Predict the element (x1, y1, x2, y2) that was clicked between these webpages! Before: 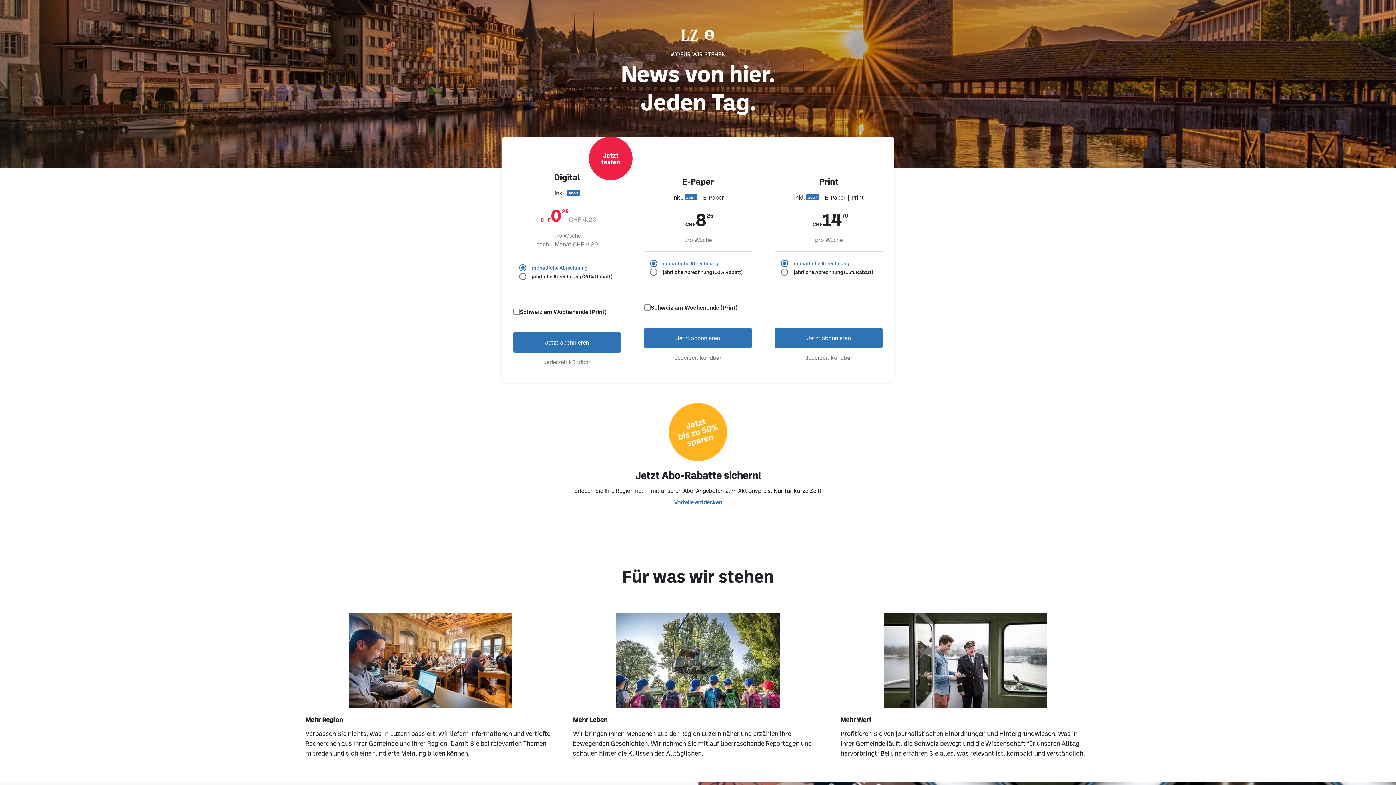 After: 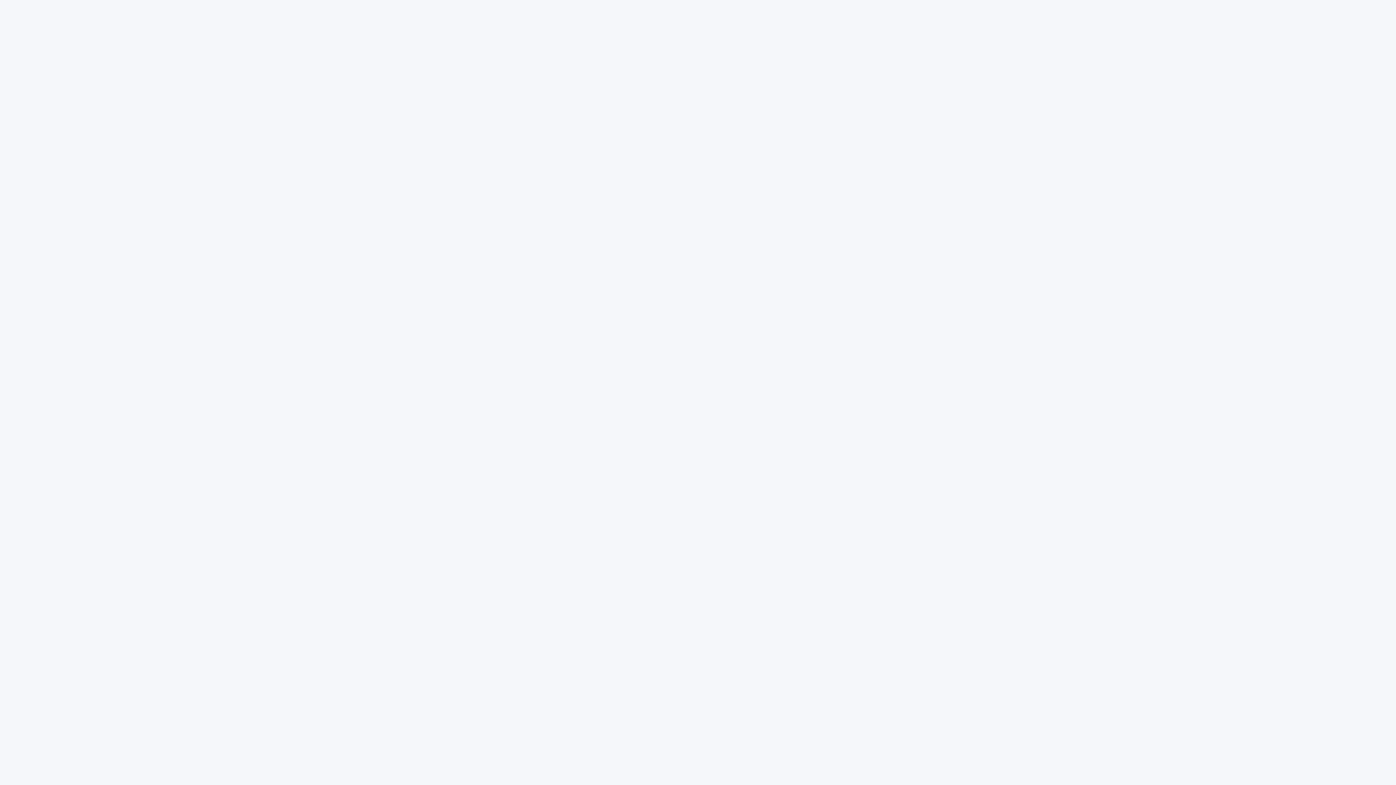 Action: bbox: (695, 29, 706, 40)